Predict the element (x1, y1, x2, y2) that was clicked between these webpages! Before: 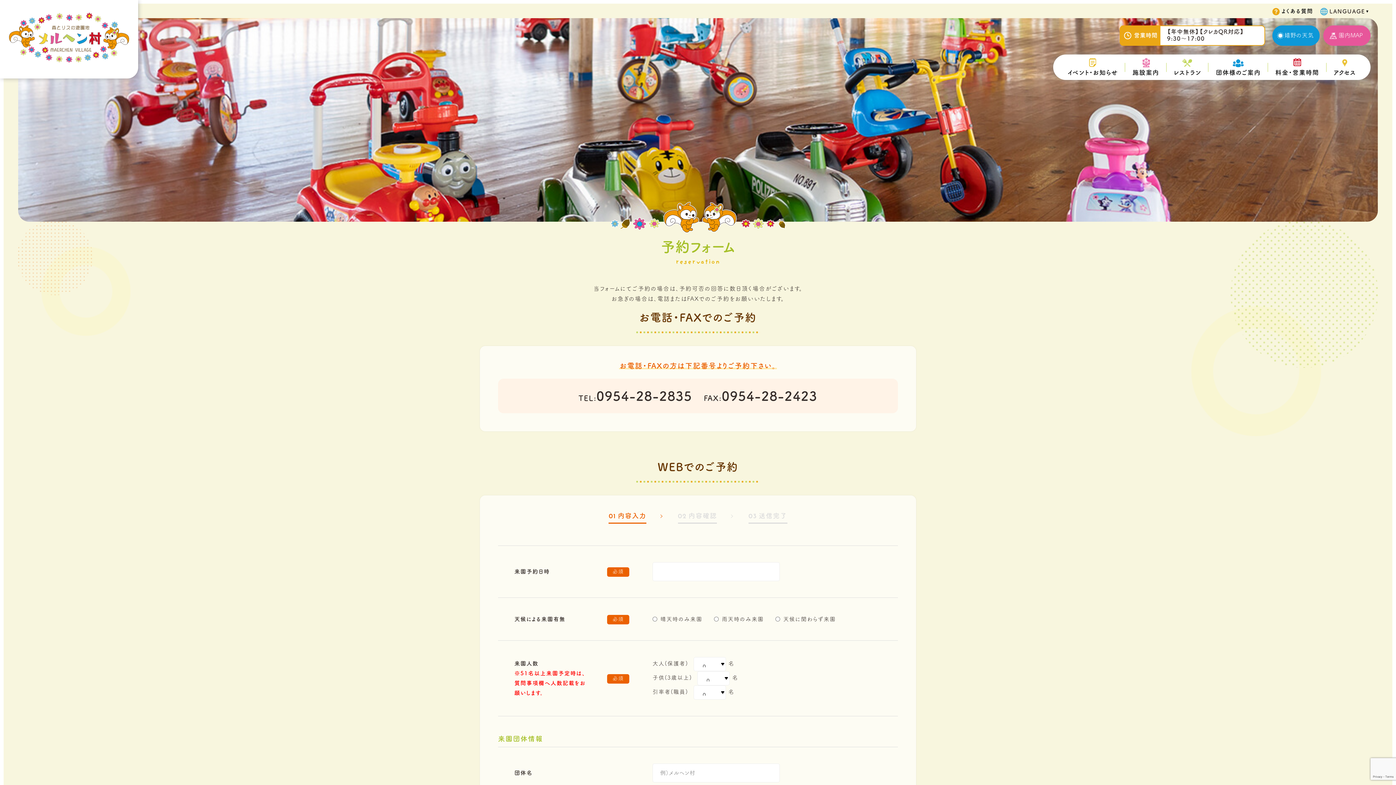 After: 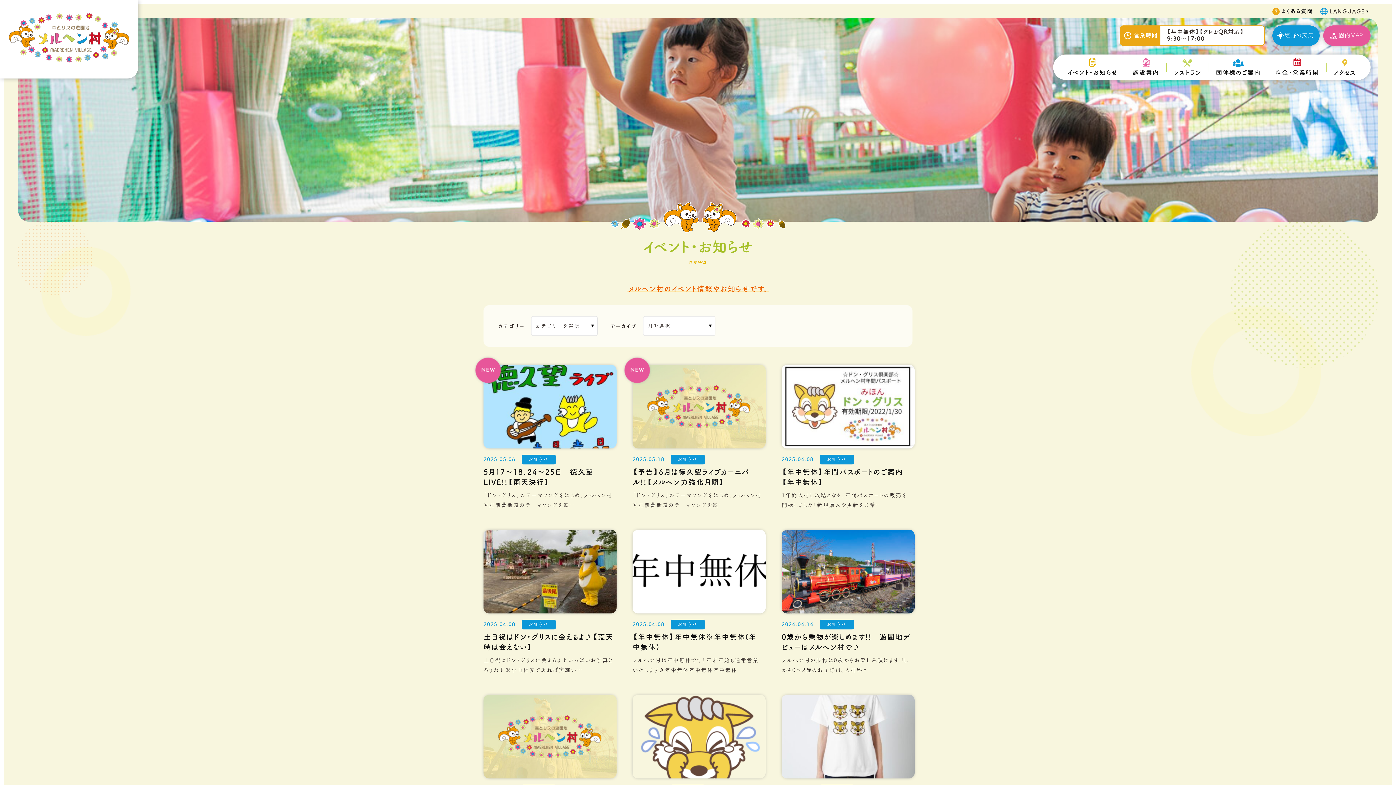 Action: label: イベント・お知らせ bbox: (1060, 54, 1125, 80)